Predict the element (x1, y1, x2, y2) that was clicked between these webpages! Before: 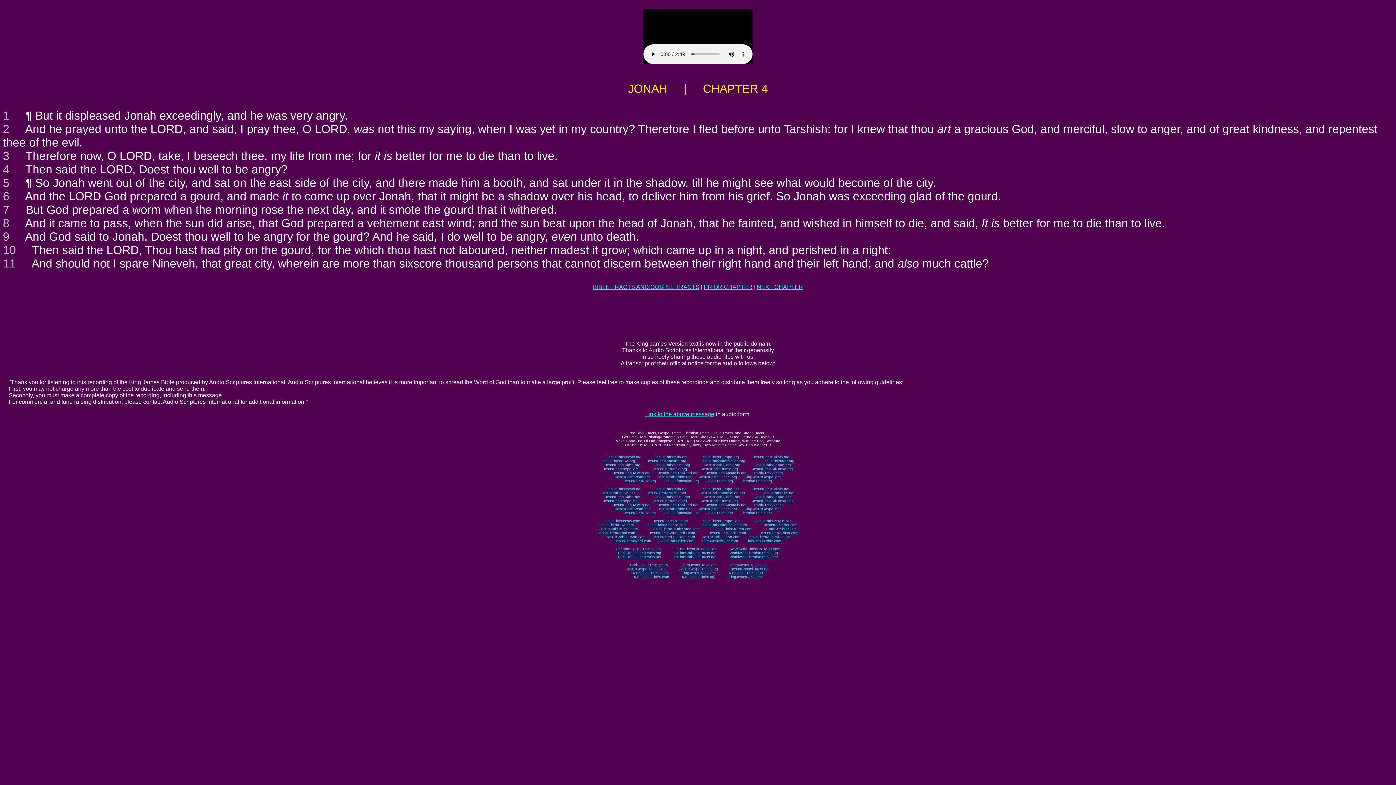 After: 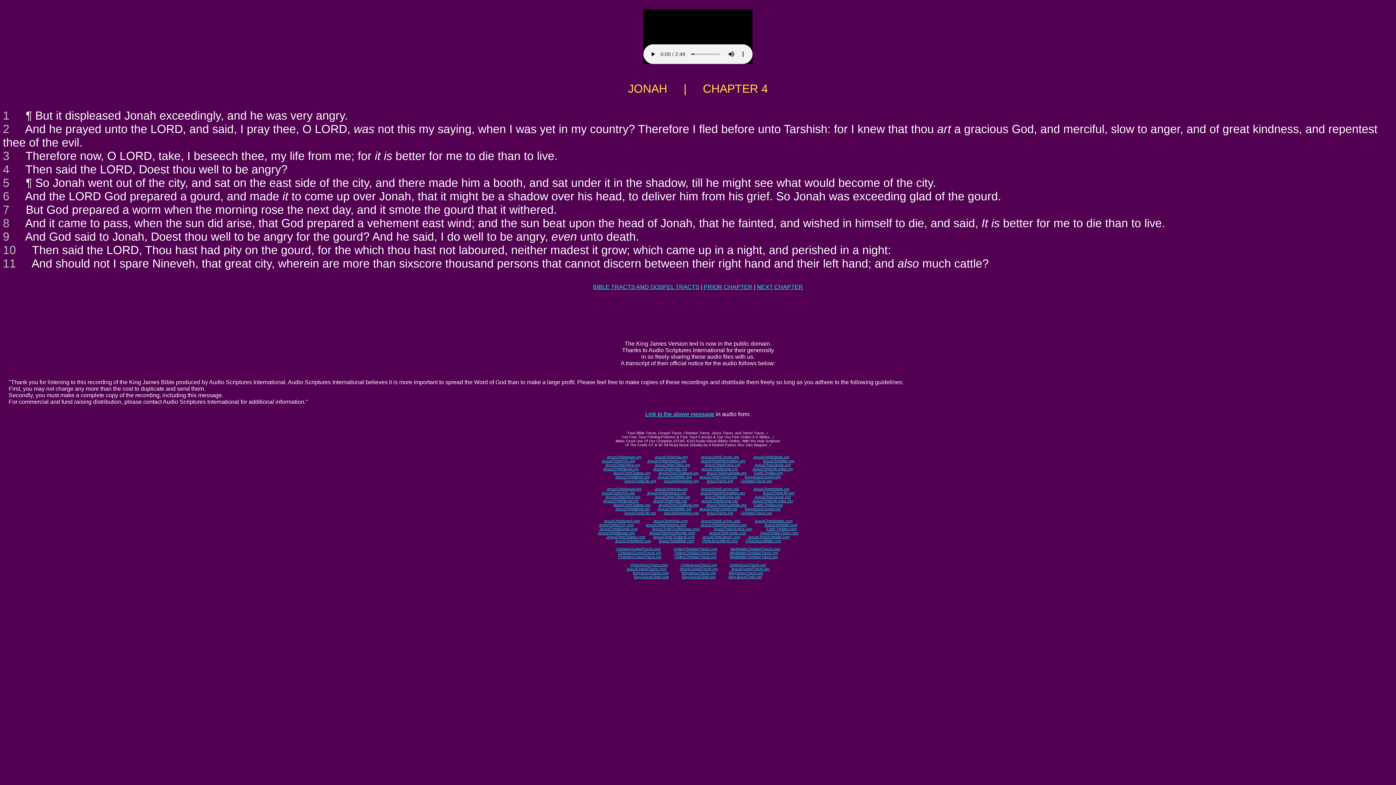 Action: label: JesusChristNepal.com bbox: (598, 531, 635, 535)